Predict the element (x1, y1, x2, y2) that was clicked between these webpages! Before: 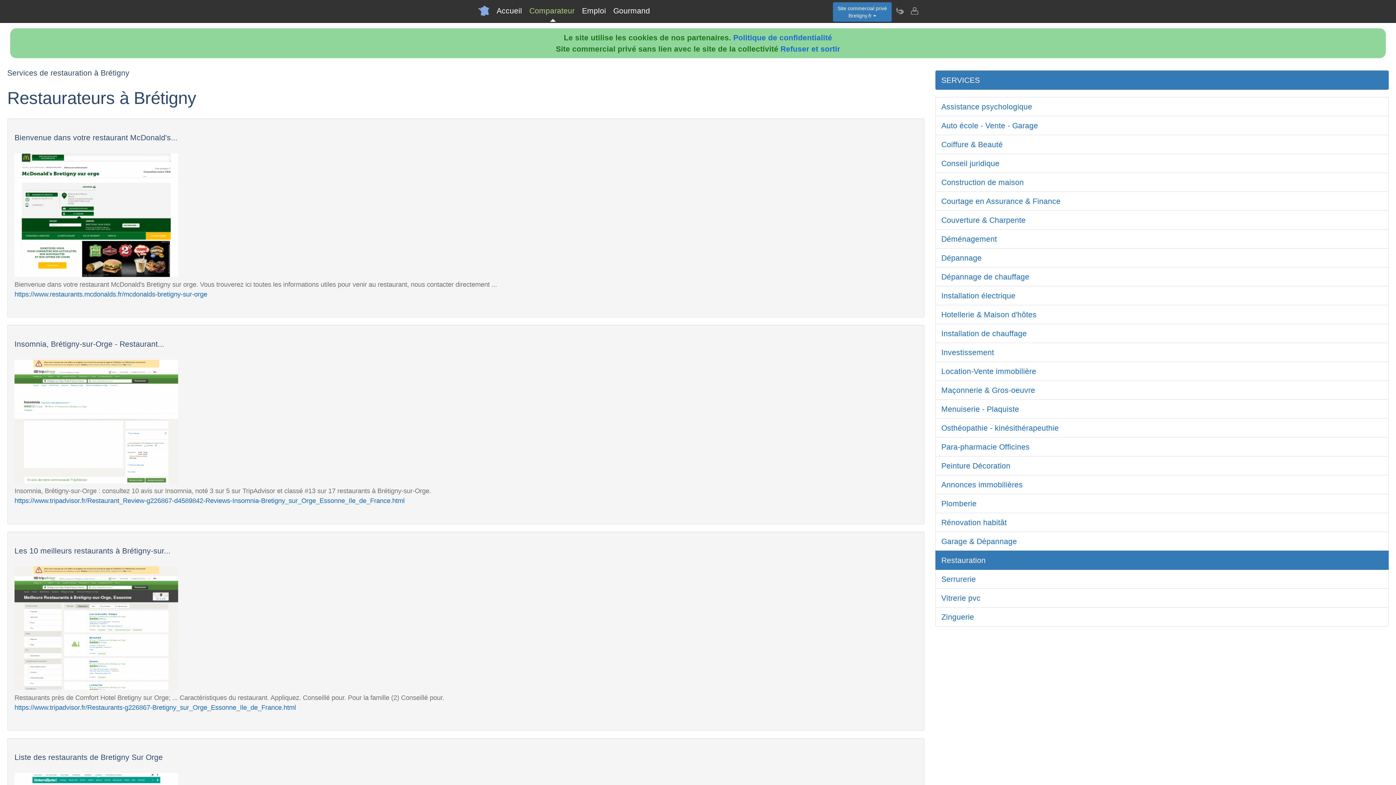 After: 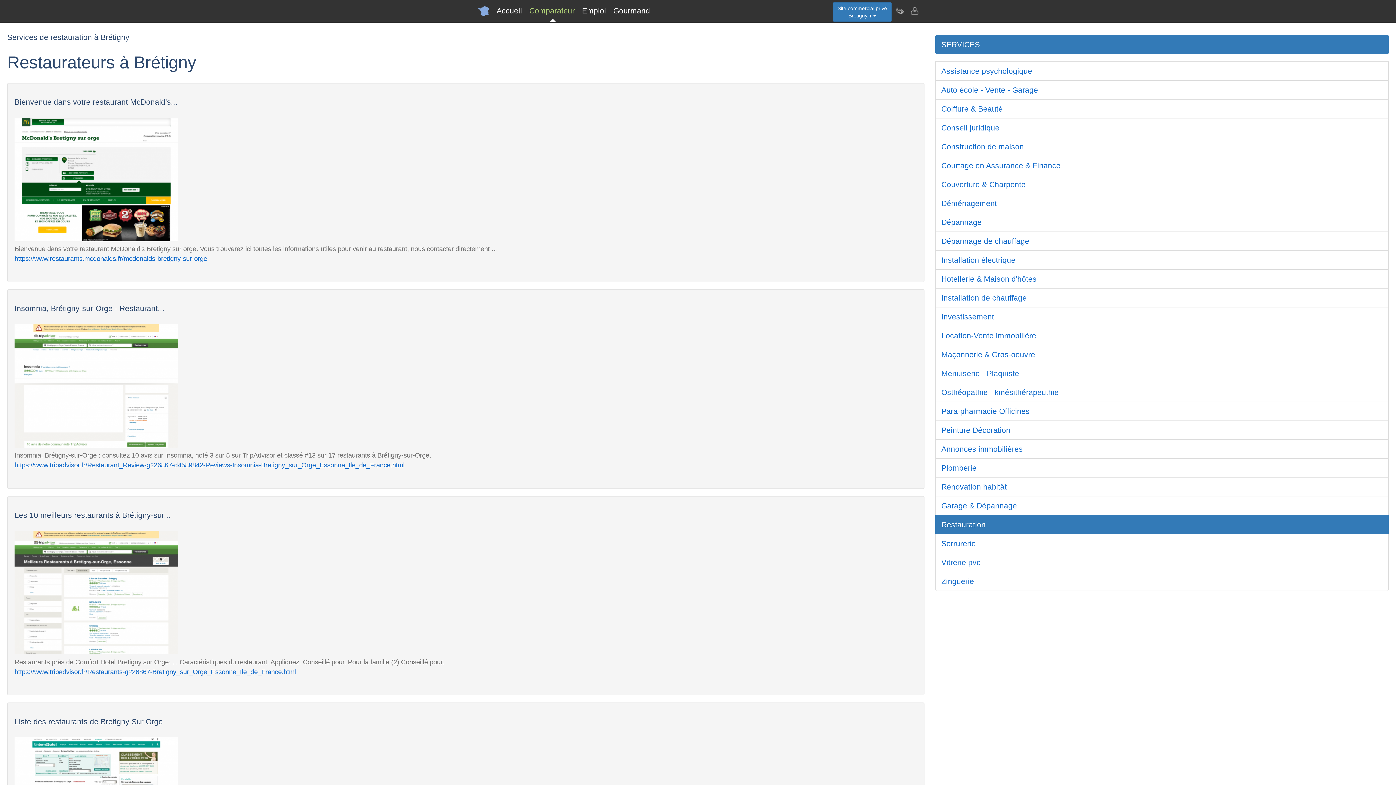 Action: bbox: (935, 551, 1389, 570) label: Restauration